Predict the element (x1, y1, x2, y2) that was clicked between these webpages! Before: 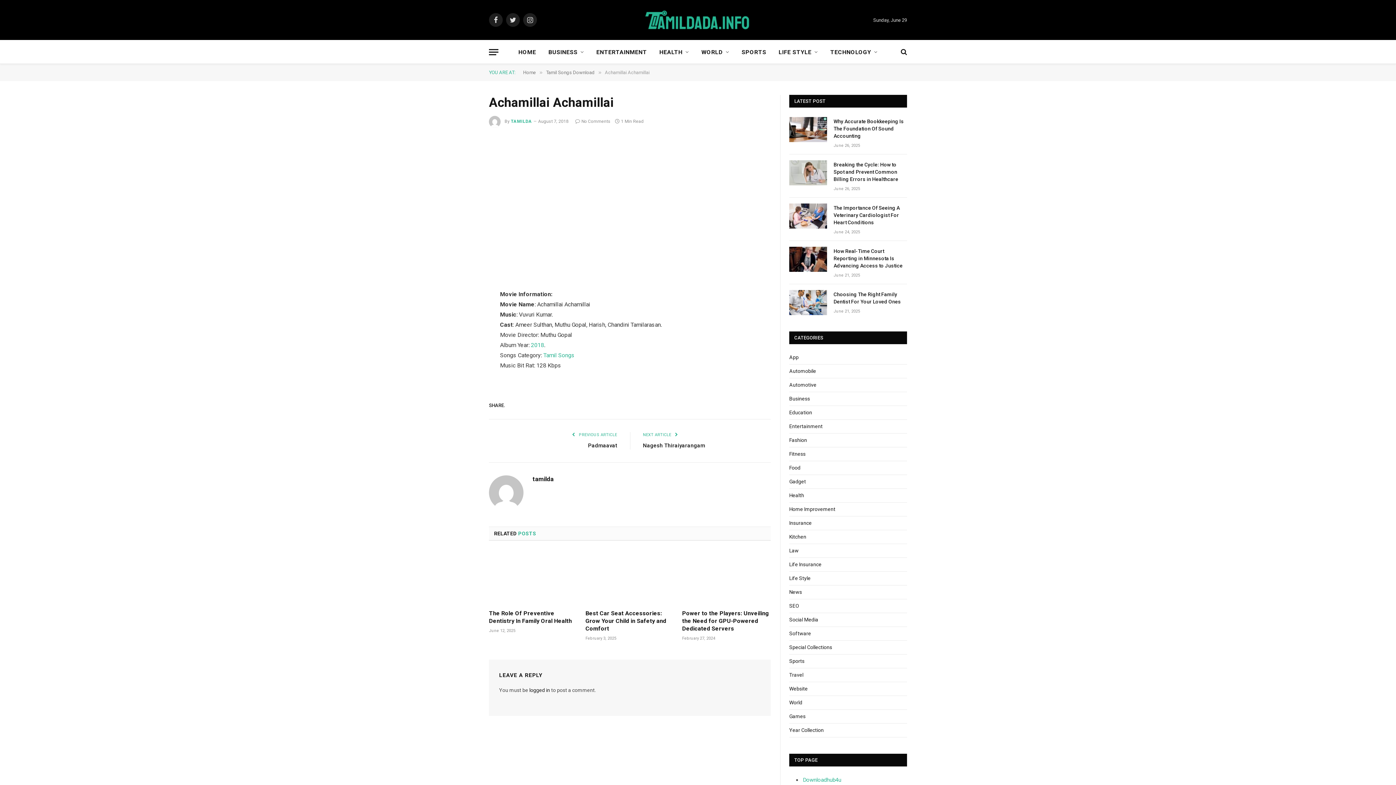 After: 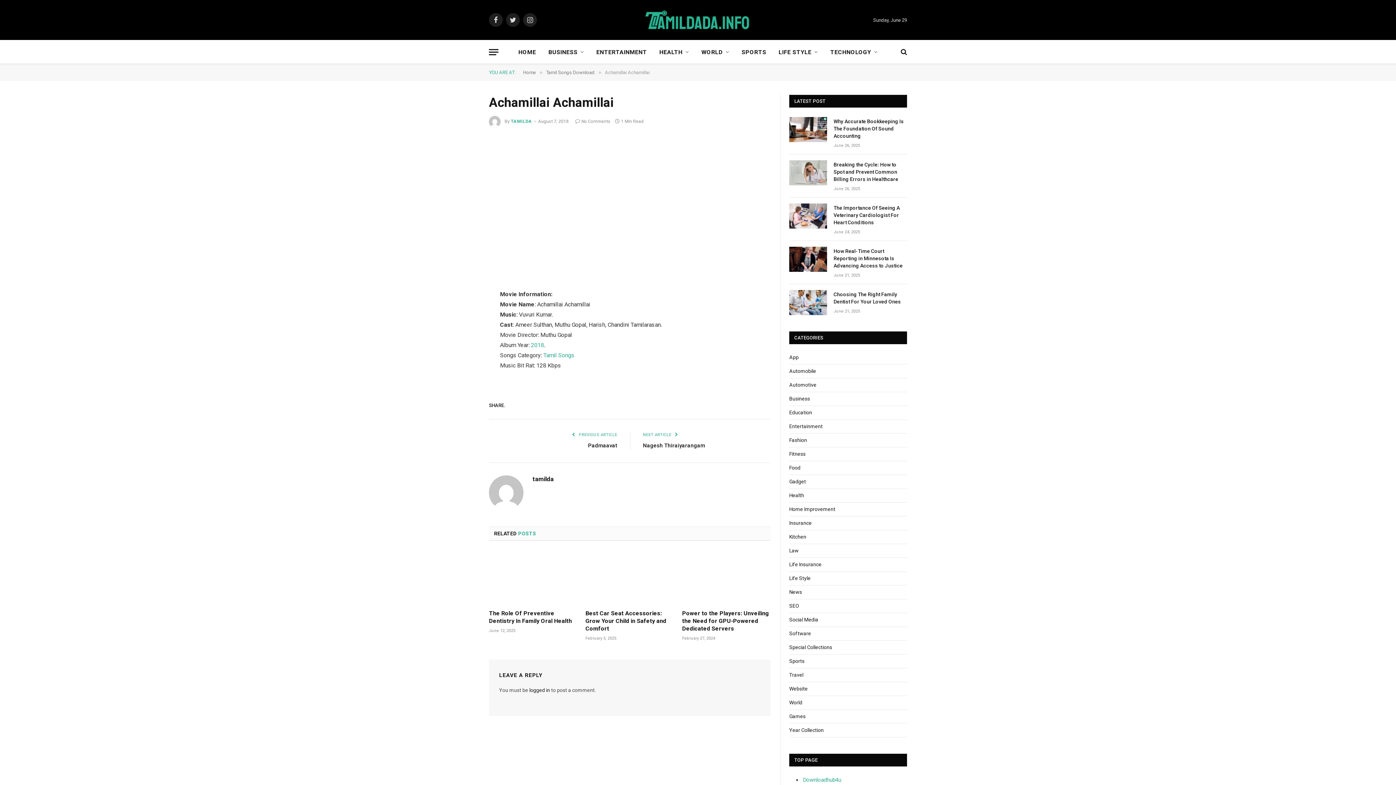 Action: bbox: (745, 399, 770, 411) label: Email